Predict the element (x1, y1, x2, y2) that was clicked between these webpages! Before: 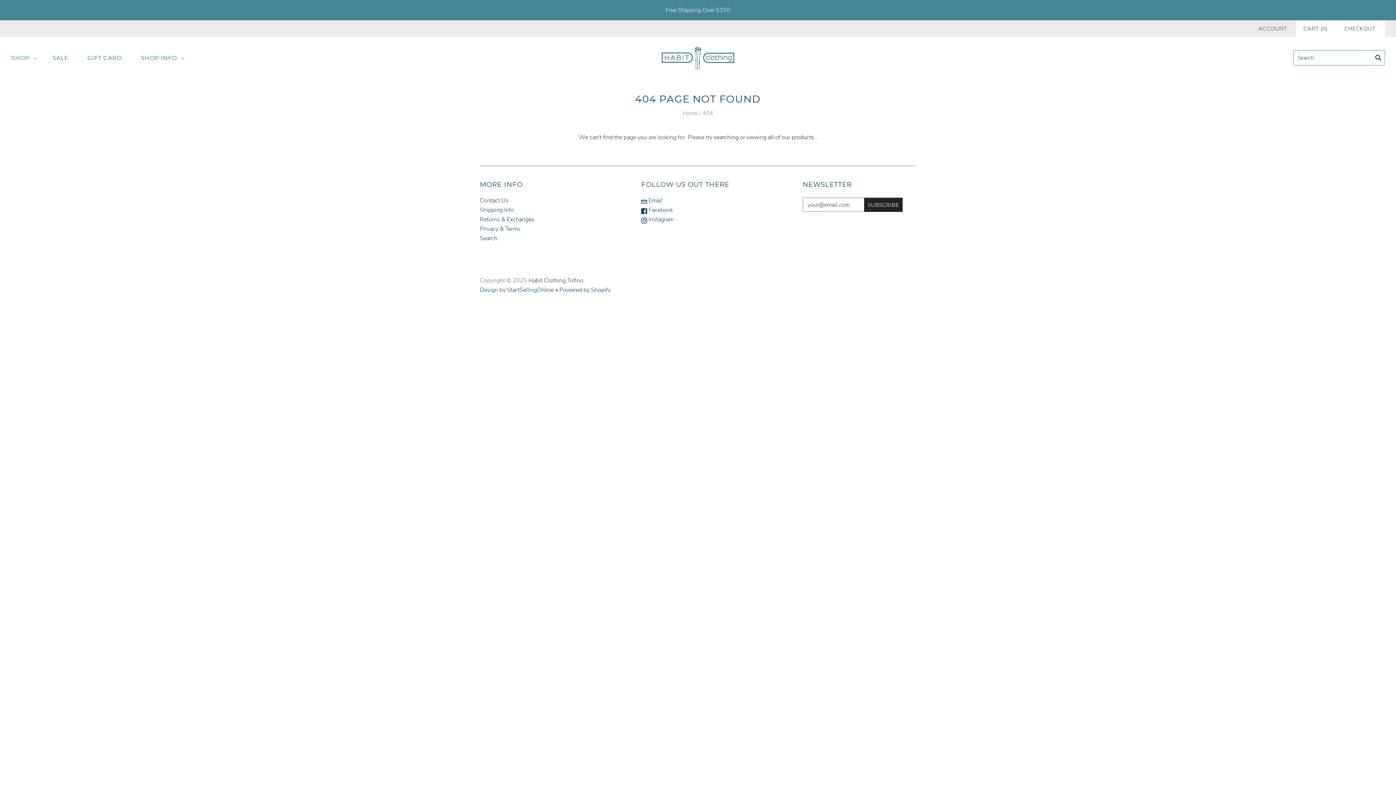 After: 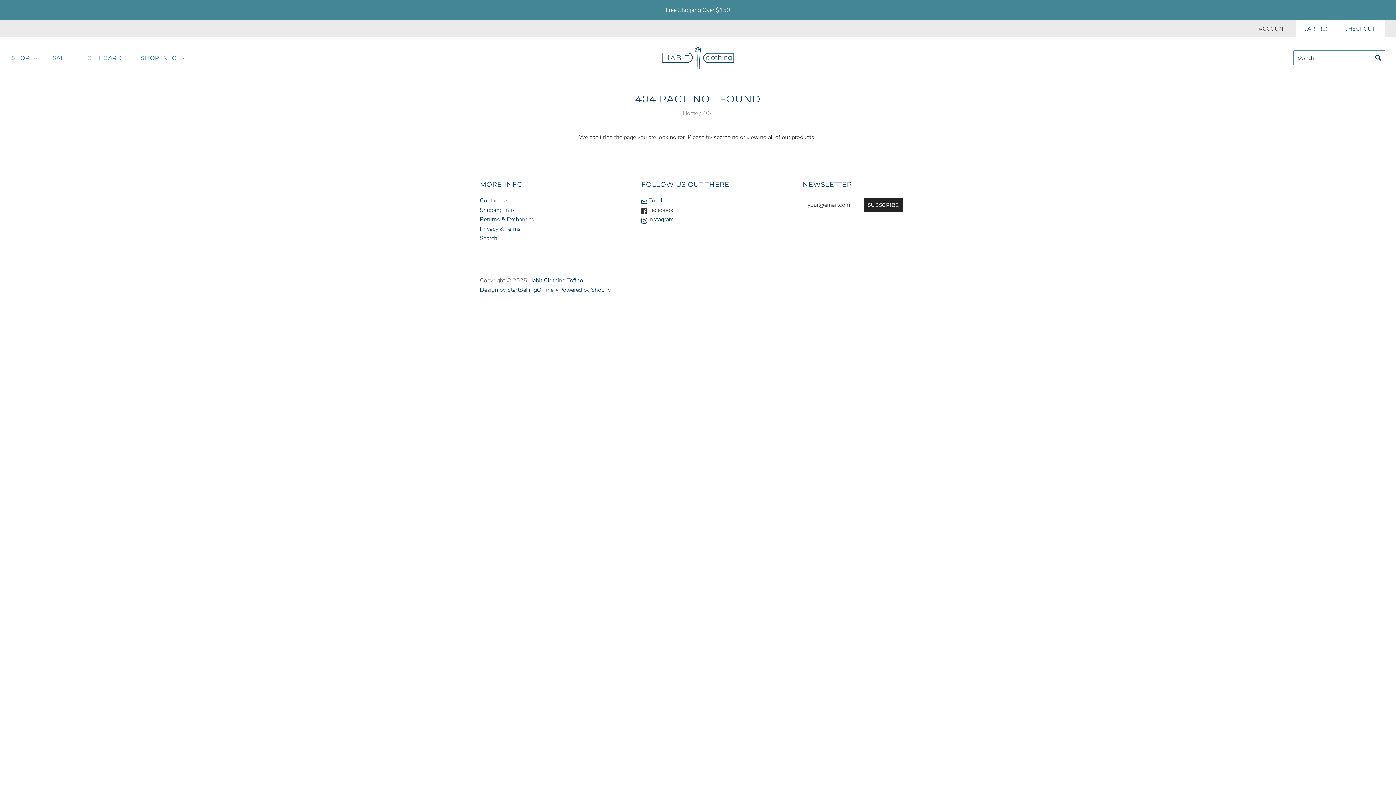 Action: label:  Facebook bbox: (641, 206, 673, 214)